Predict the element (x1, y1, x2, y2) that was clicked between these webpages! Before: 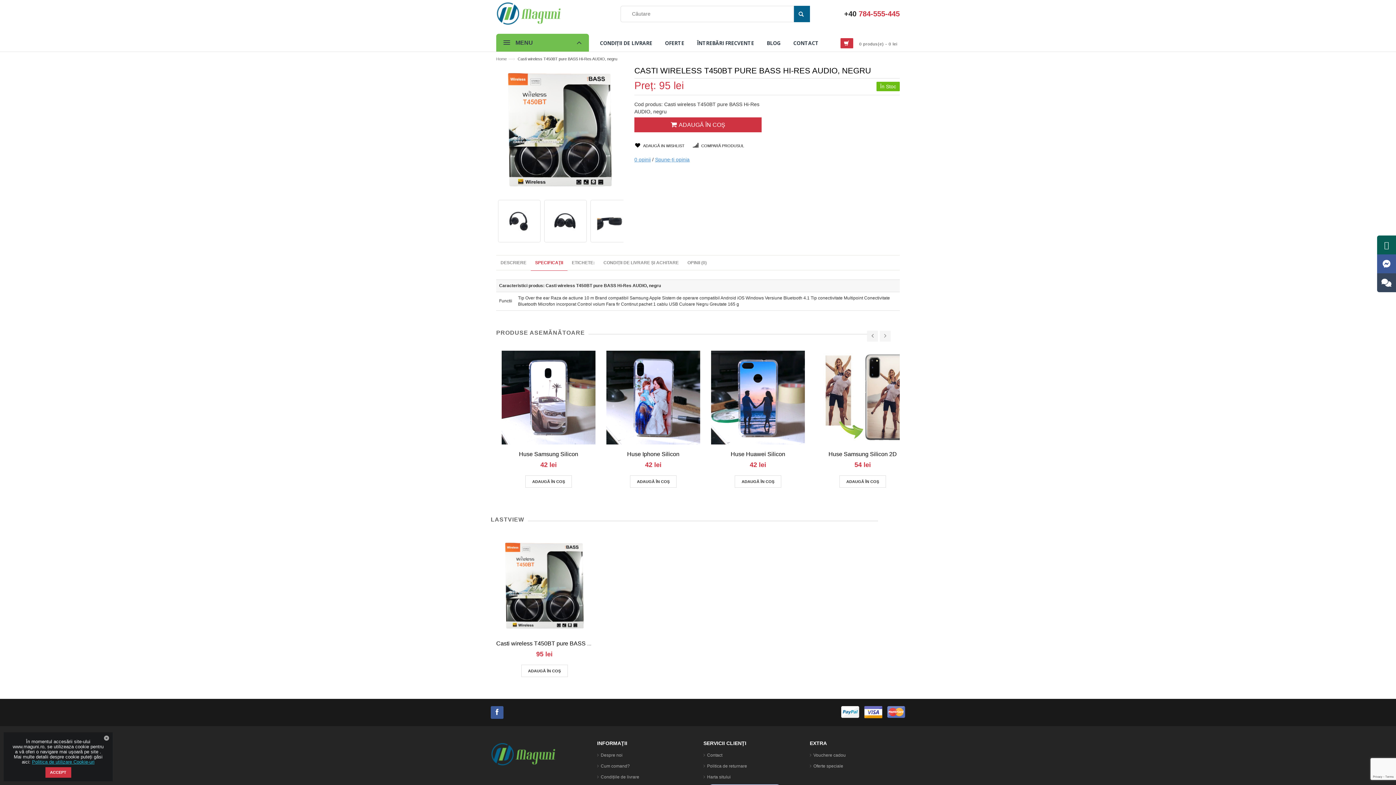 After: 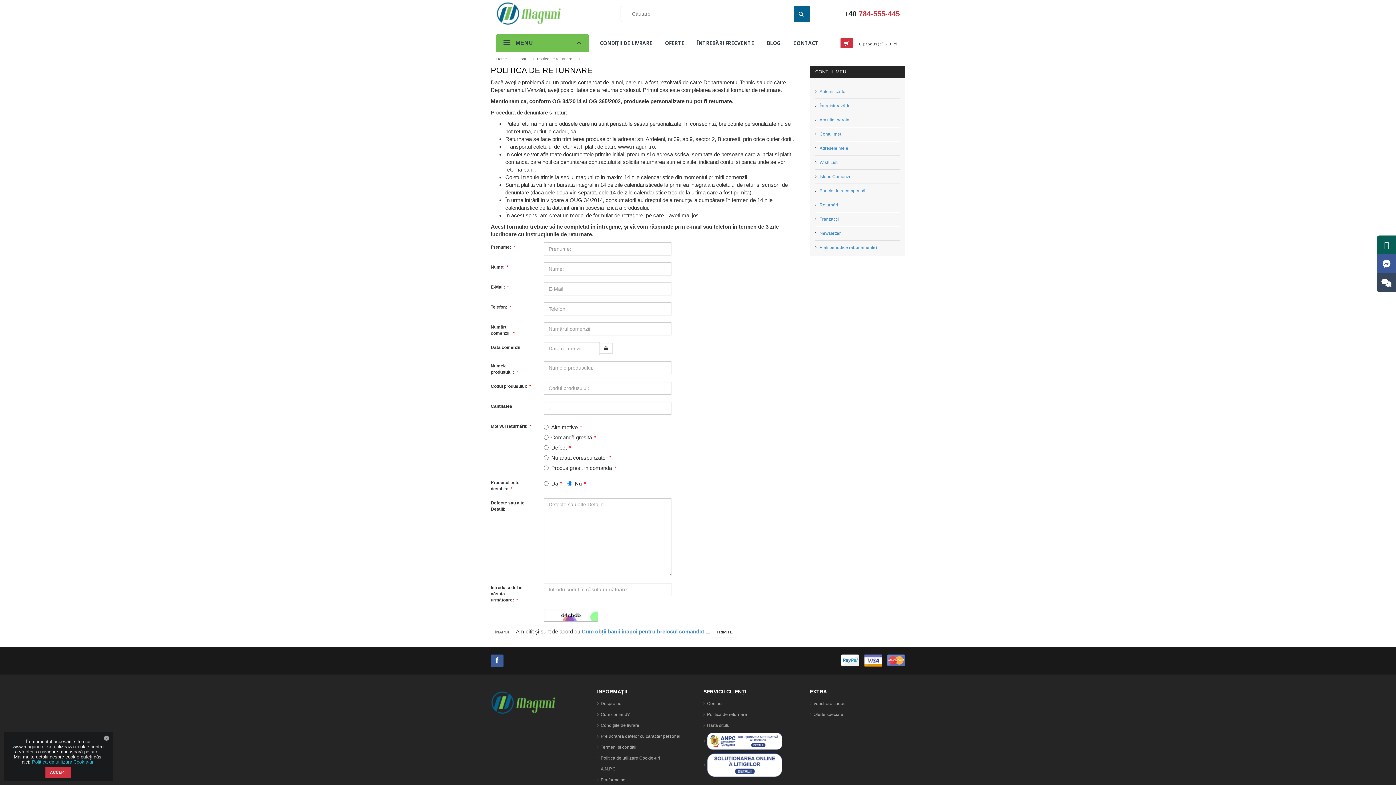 Action: label: Politica de returnare bbox: (703, 761, 782, 772)